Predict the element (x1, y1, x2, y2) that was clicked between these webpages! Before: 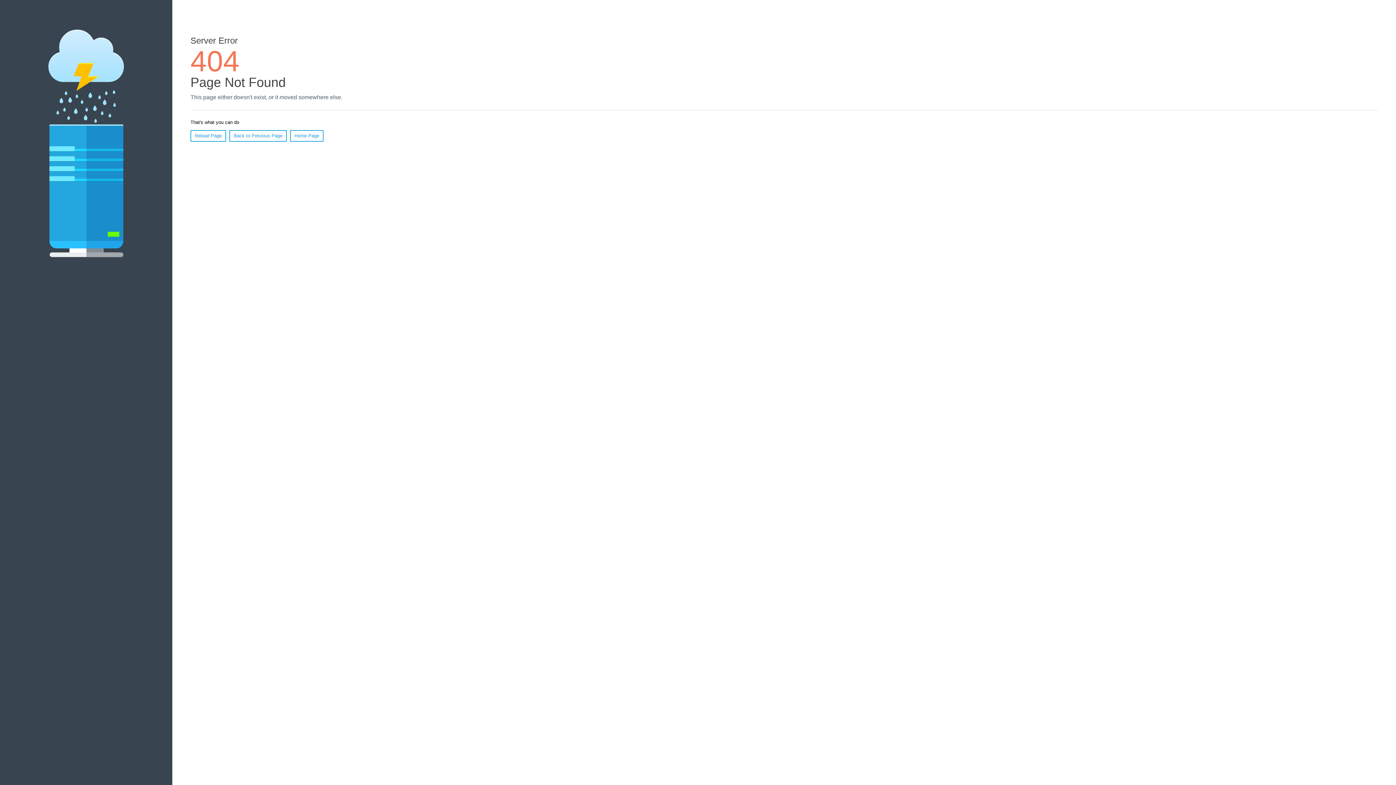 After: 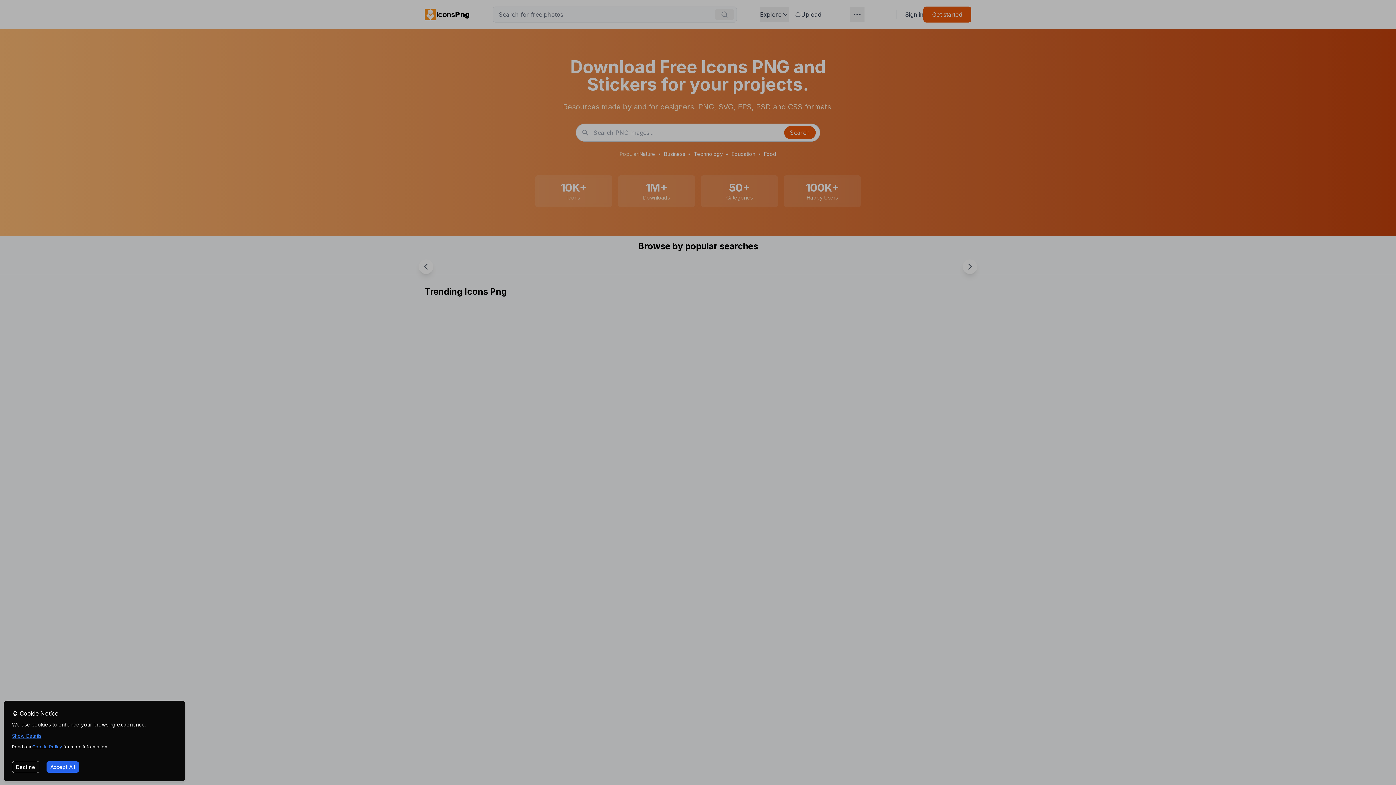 Action: label: Home Page bbox: (290, 130, 323, 141)